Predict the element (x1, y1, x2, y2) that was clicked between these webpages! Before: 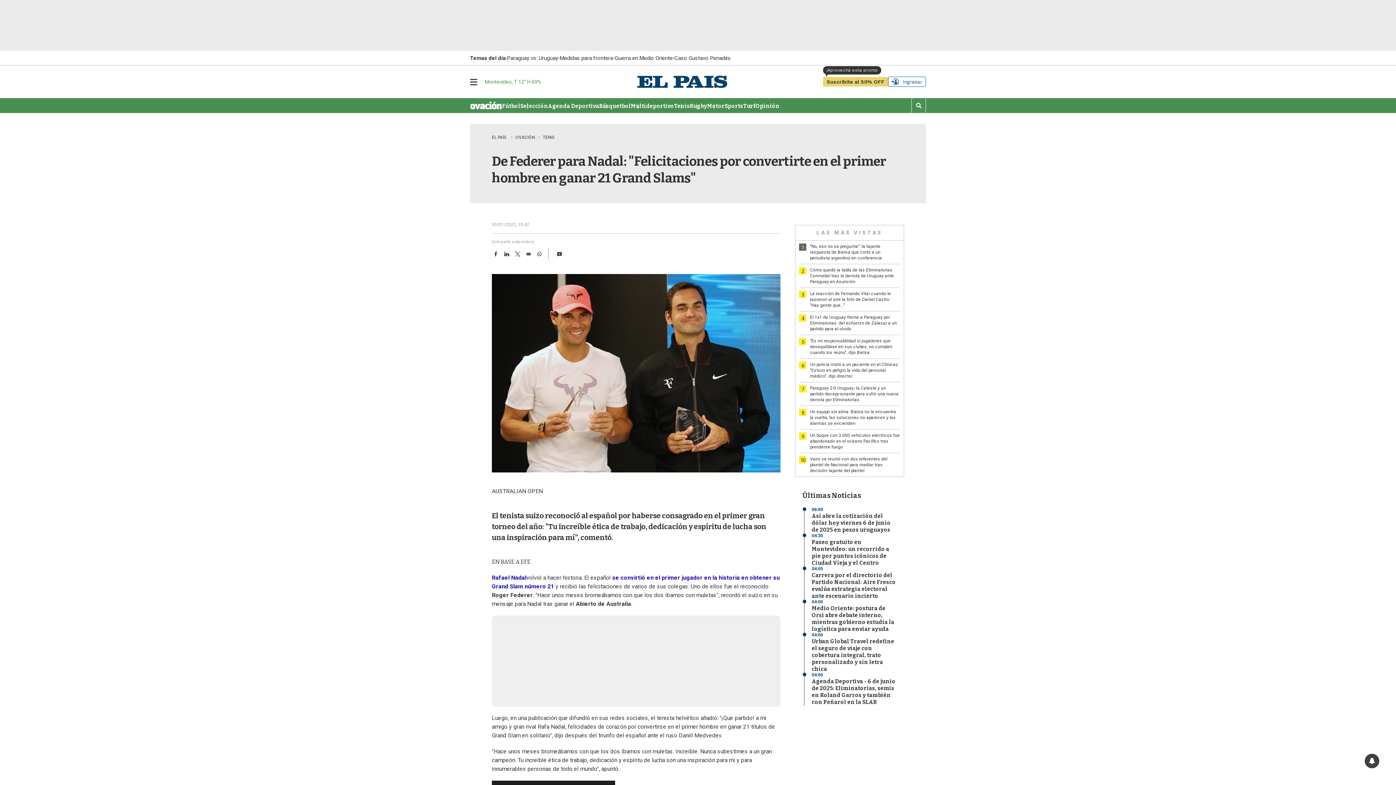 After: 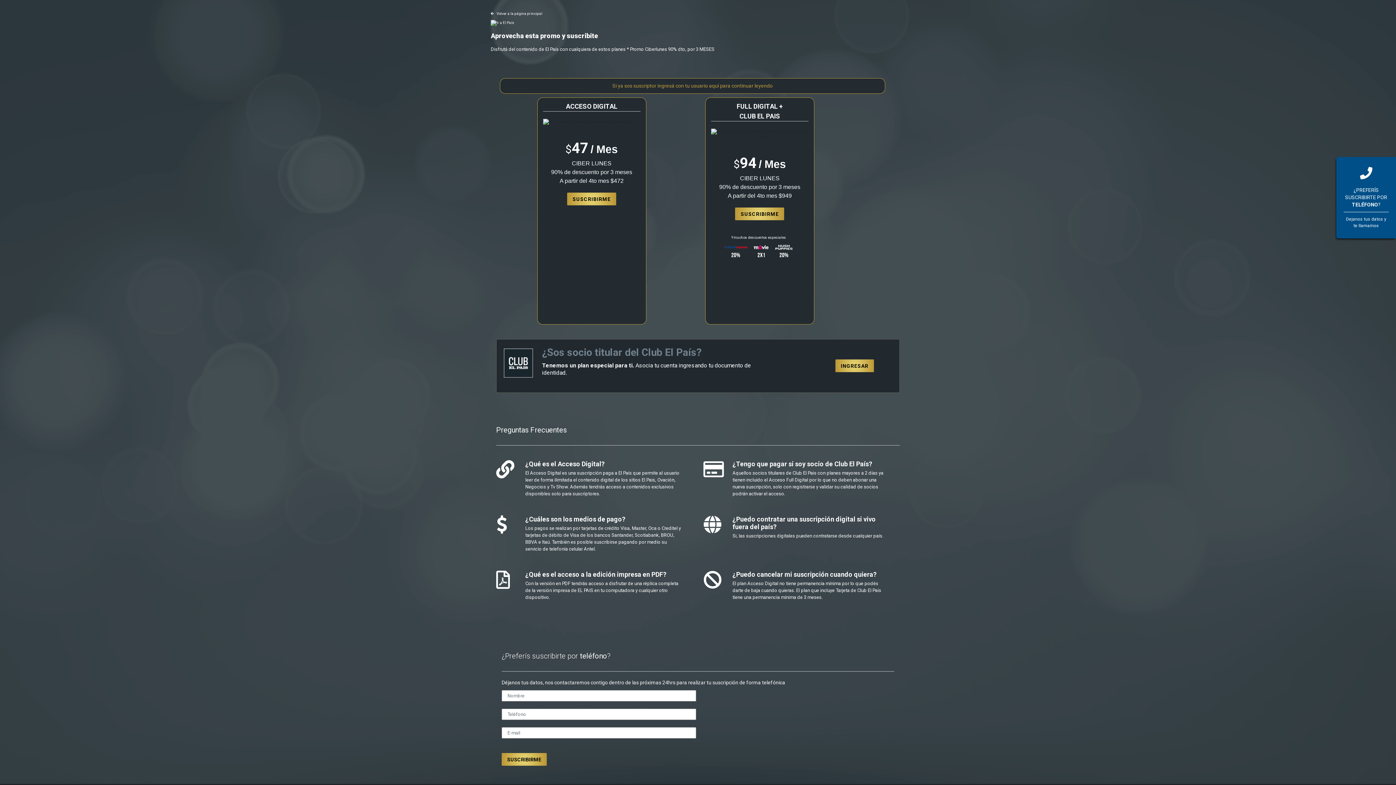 Action: label: Suscribite al 50% OFF bbox: (823, 77, 888, 86)